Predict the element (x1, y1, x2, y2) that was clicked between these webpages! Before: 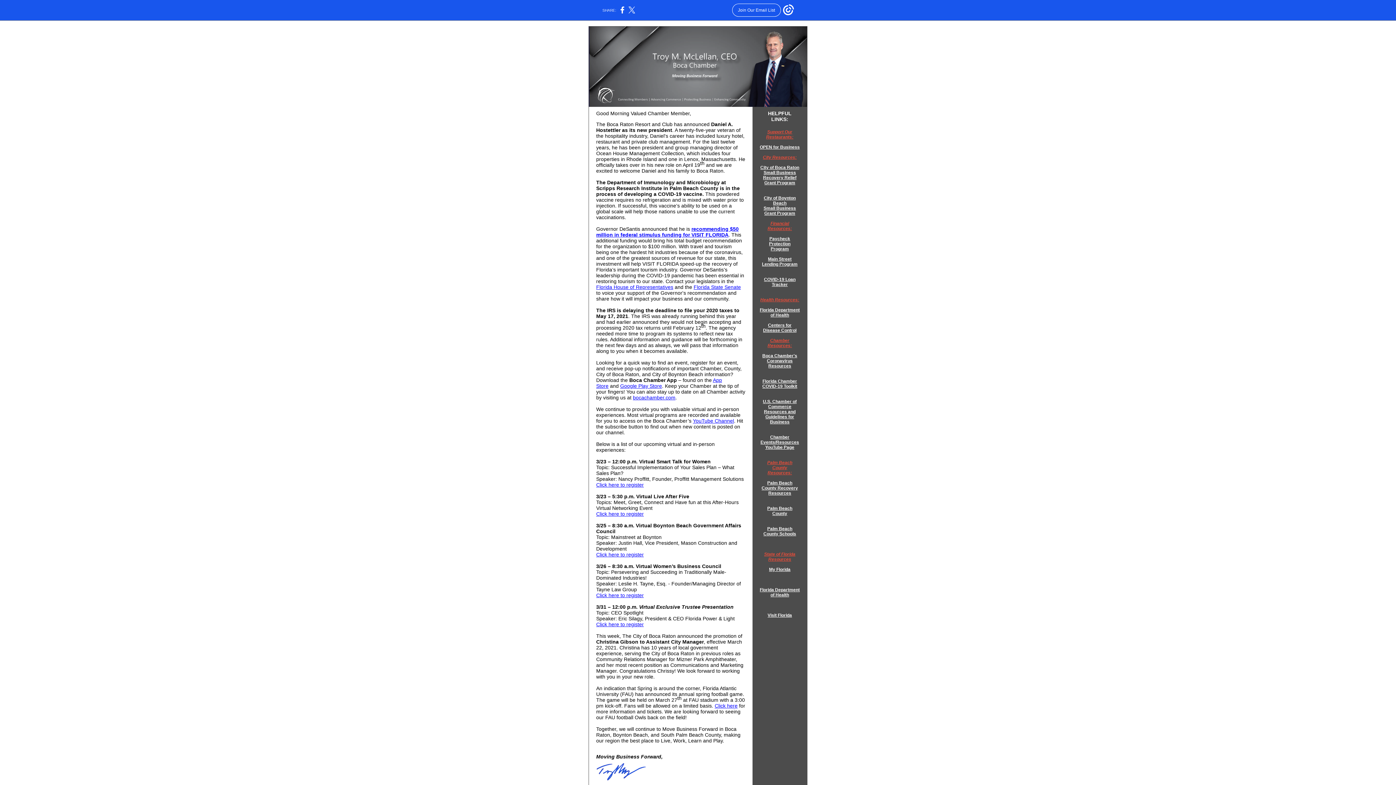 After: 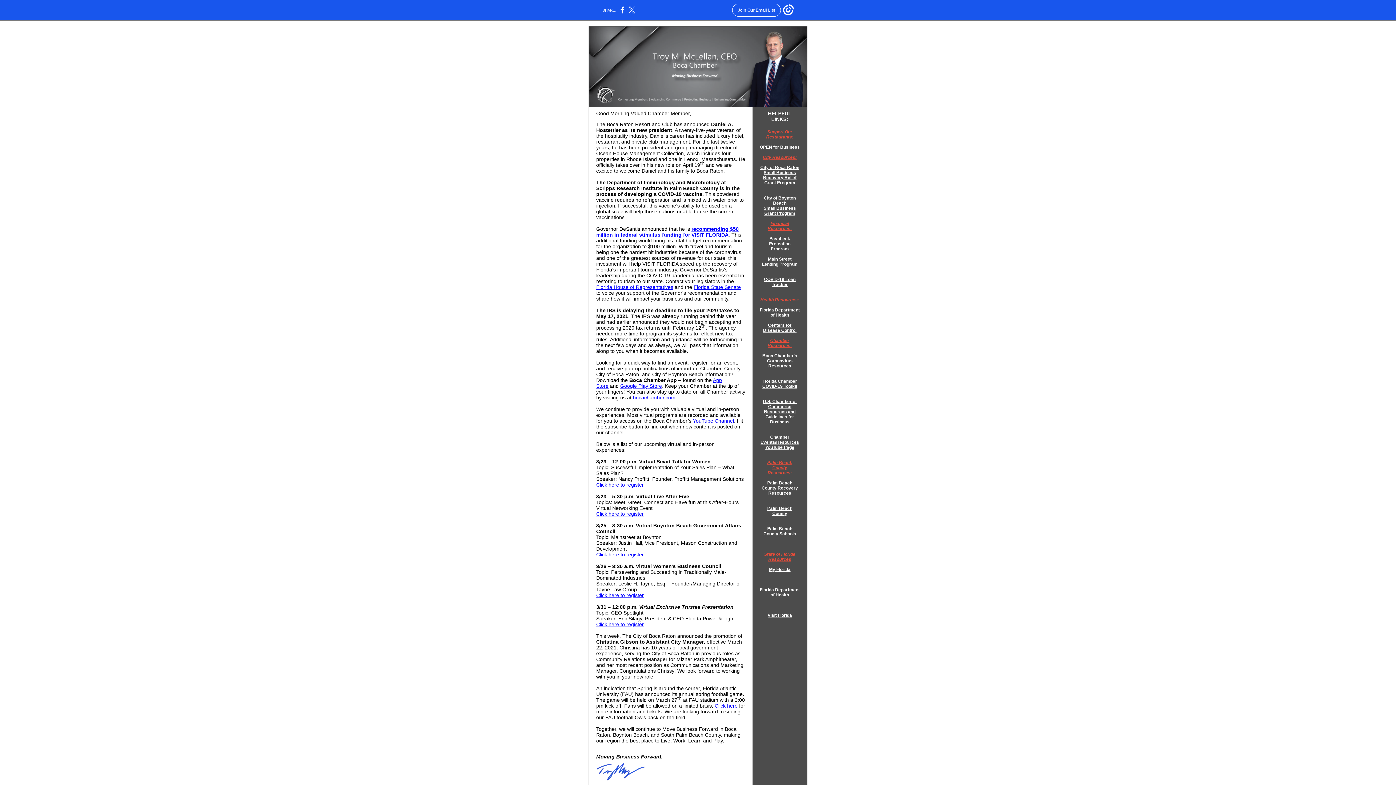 Action: bbox: (763, 205, 796, 216) label: Small Business Grant Program